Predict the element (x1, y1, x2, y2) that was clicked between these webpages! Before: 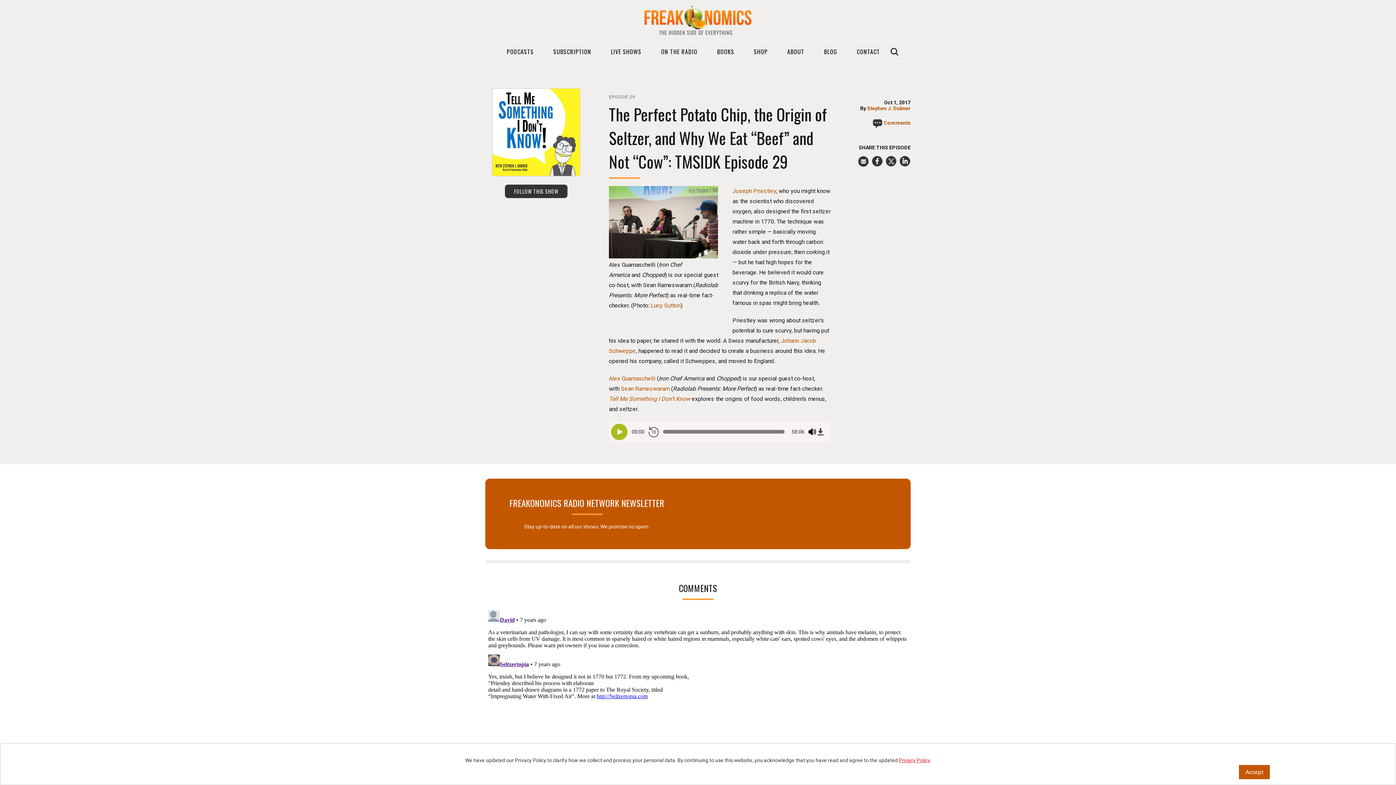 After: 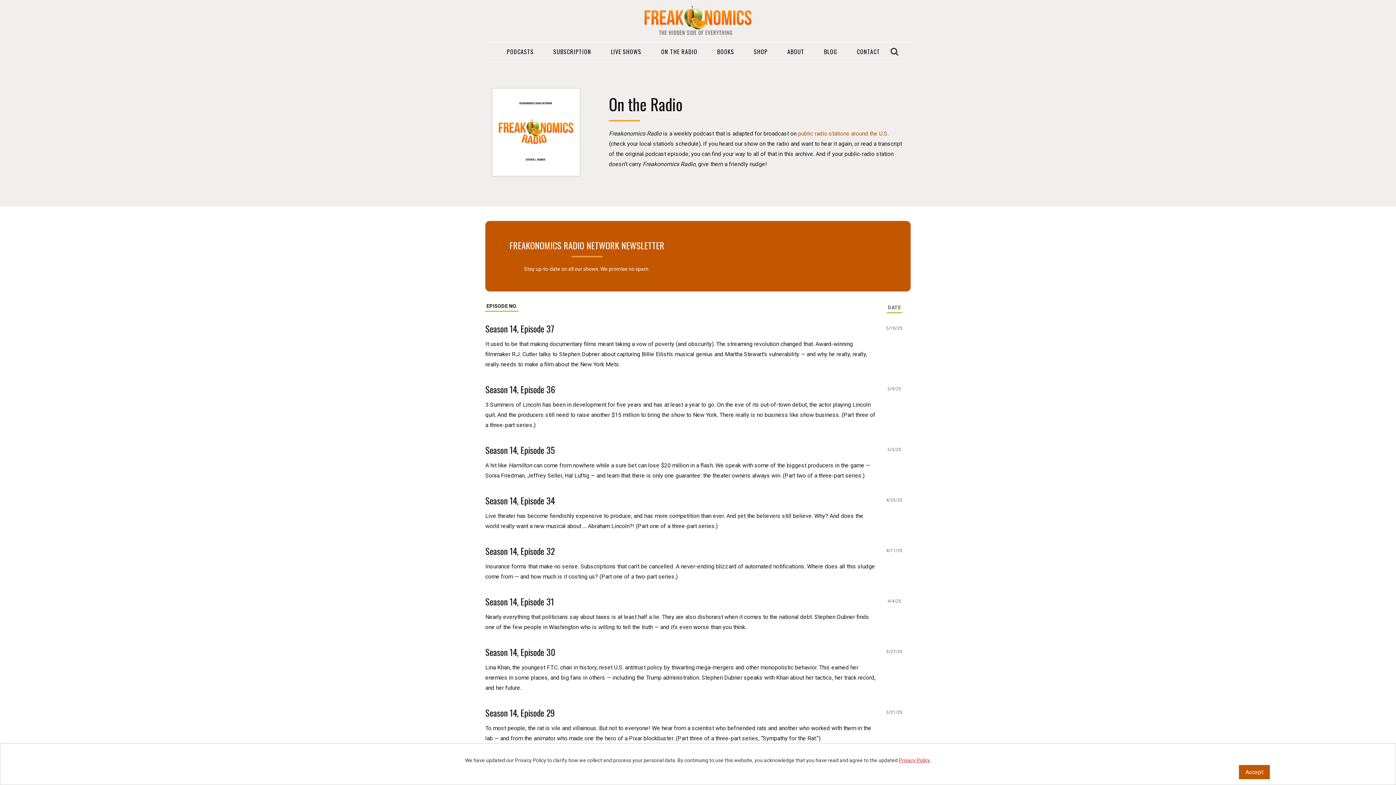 Action: label: ON THE RADIO bbox: (652, 42, 706, 61)